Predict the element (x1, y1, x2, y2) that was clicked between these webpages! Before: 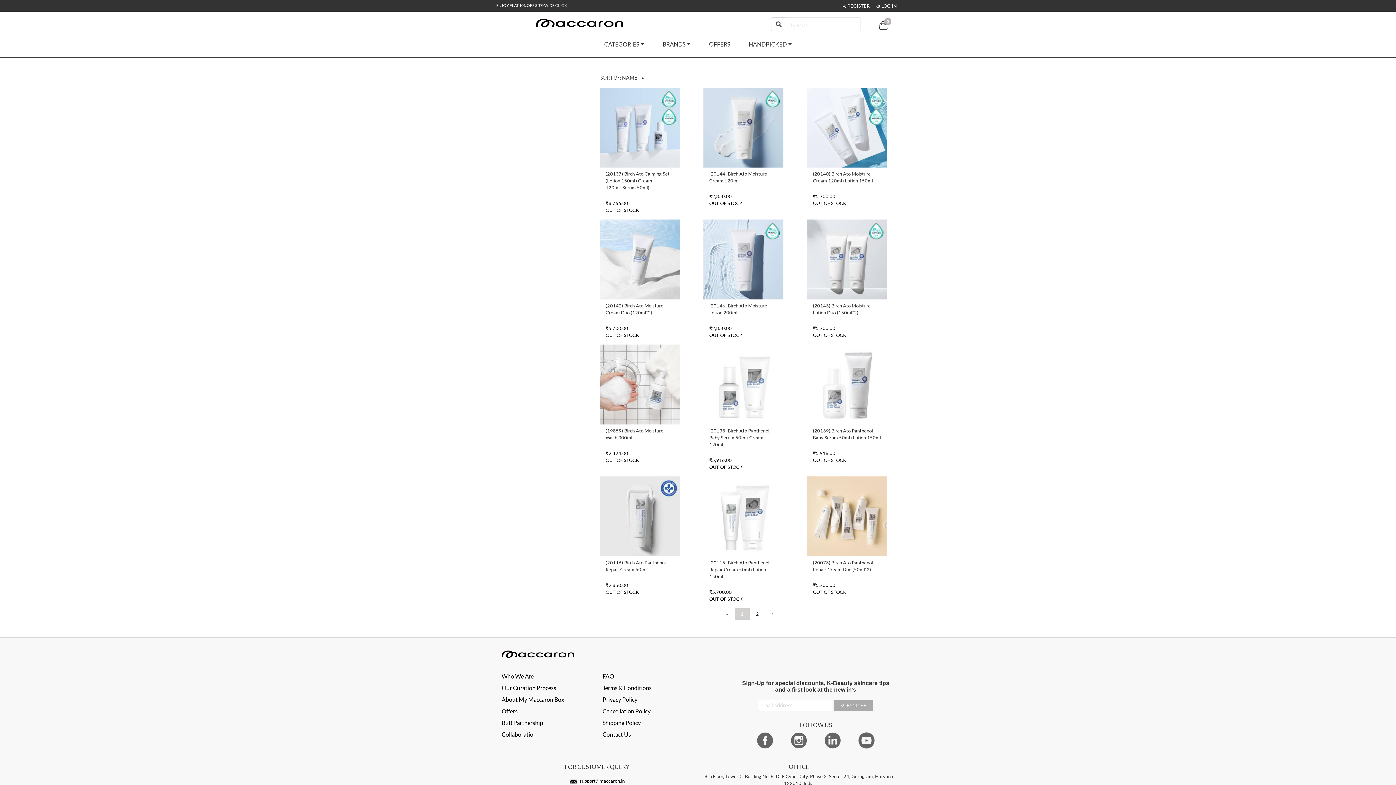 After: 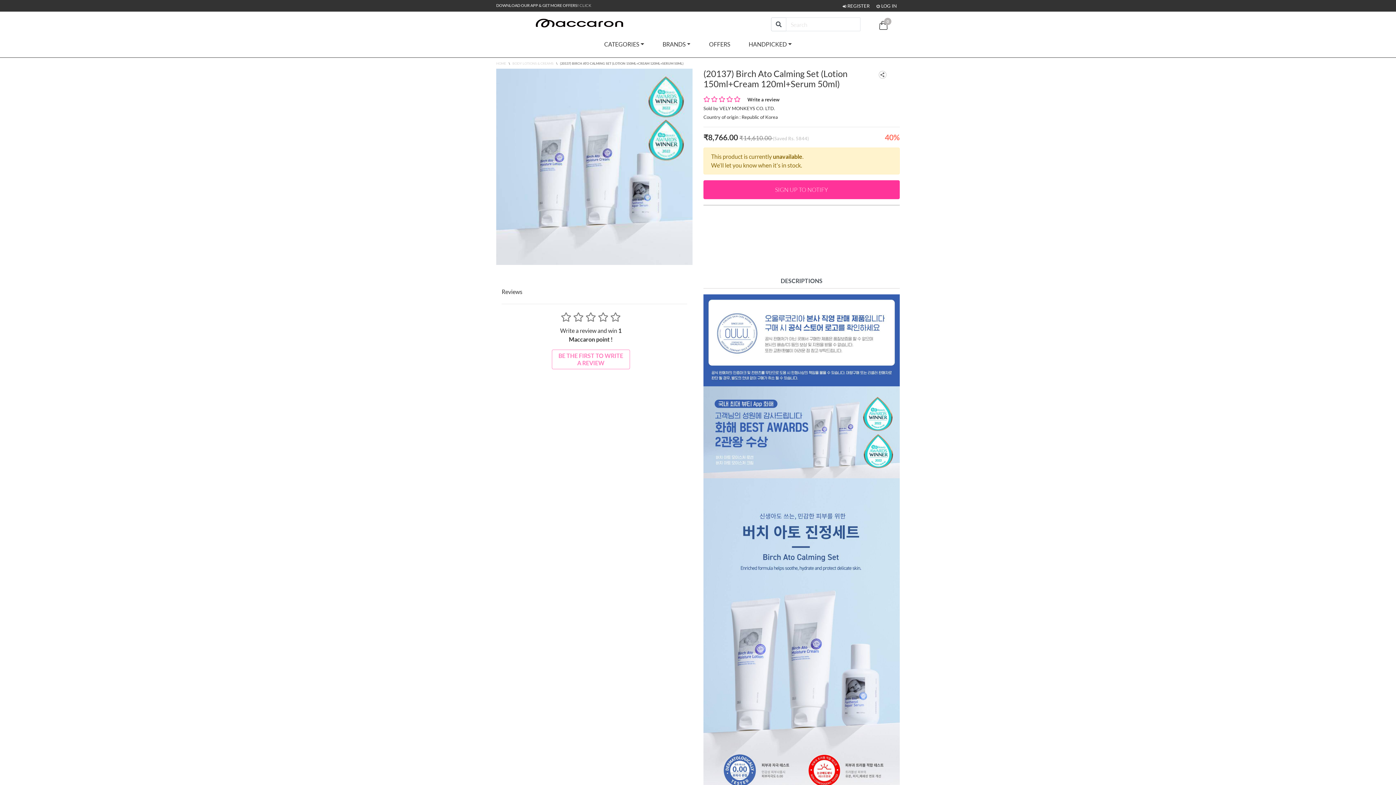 Action: bbox: (600, 87, 680, 167)